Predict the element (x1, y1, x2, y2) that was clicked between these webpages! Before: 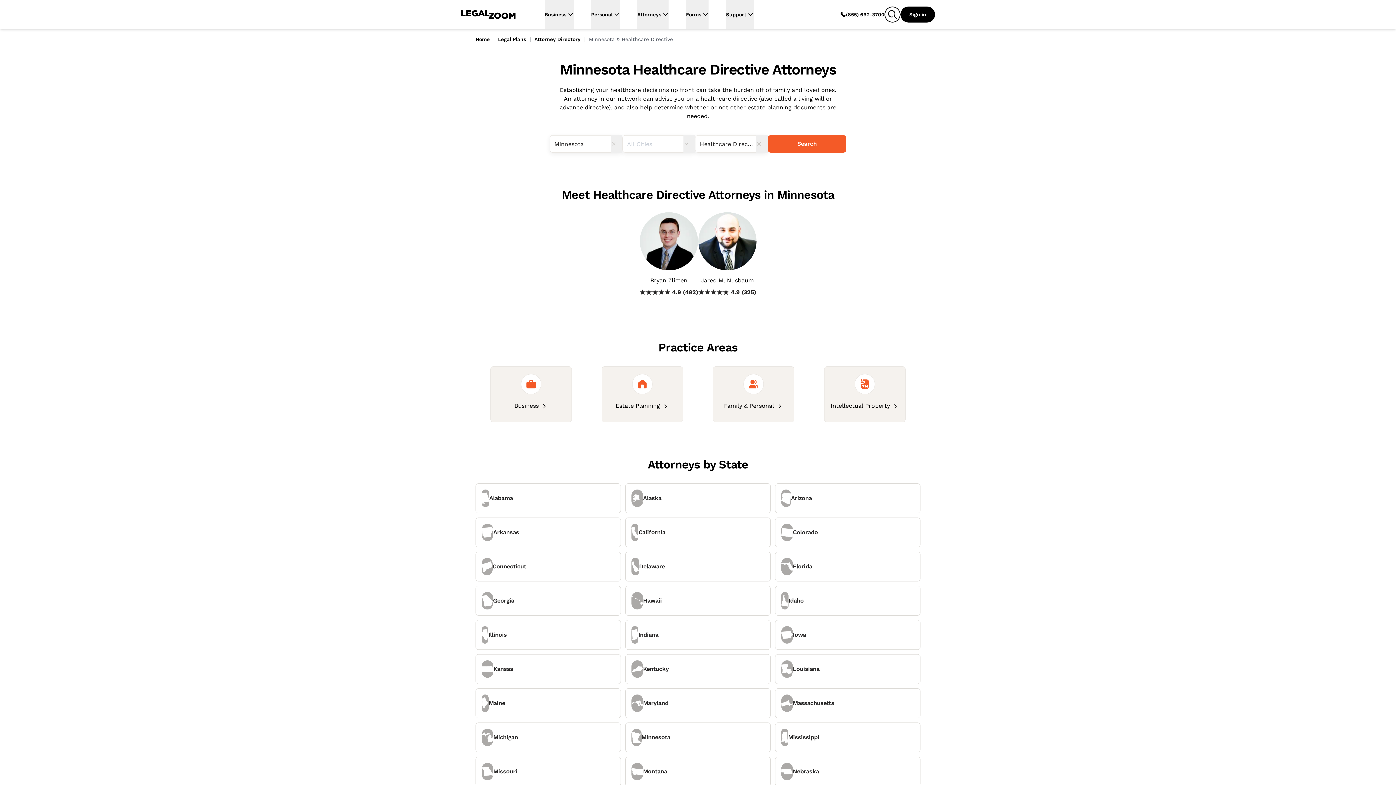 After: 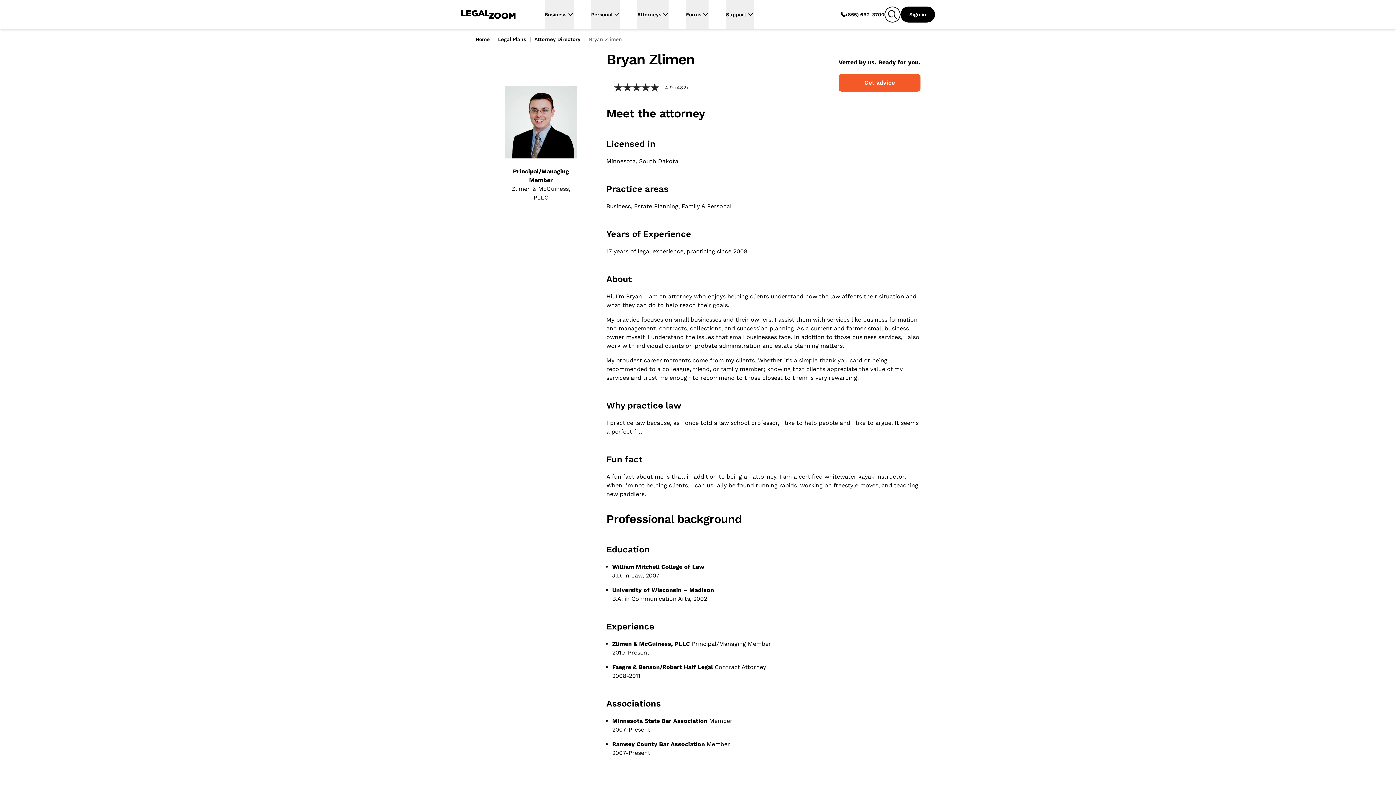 Action: label: Bryan Zlimen

4.9
(482)
4.9 out of 5 stars. 482 reviews bbox: (639, 212, 698, 299)